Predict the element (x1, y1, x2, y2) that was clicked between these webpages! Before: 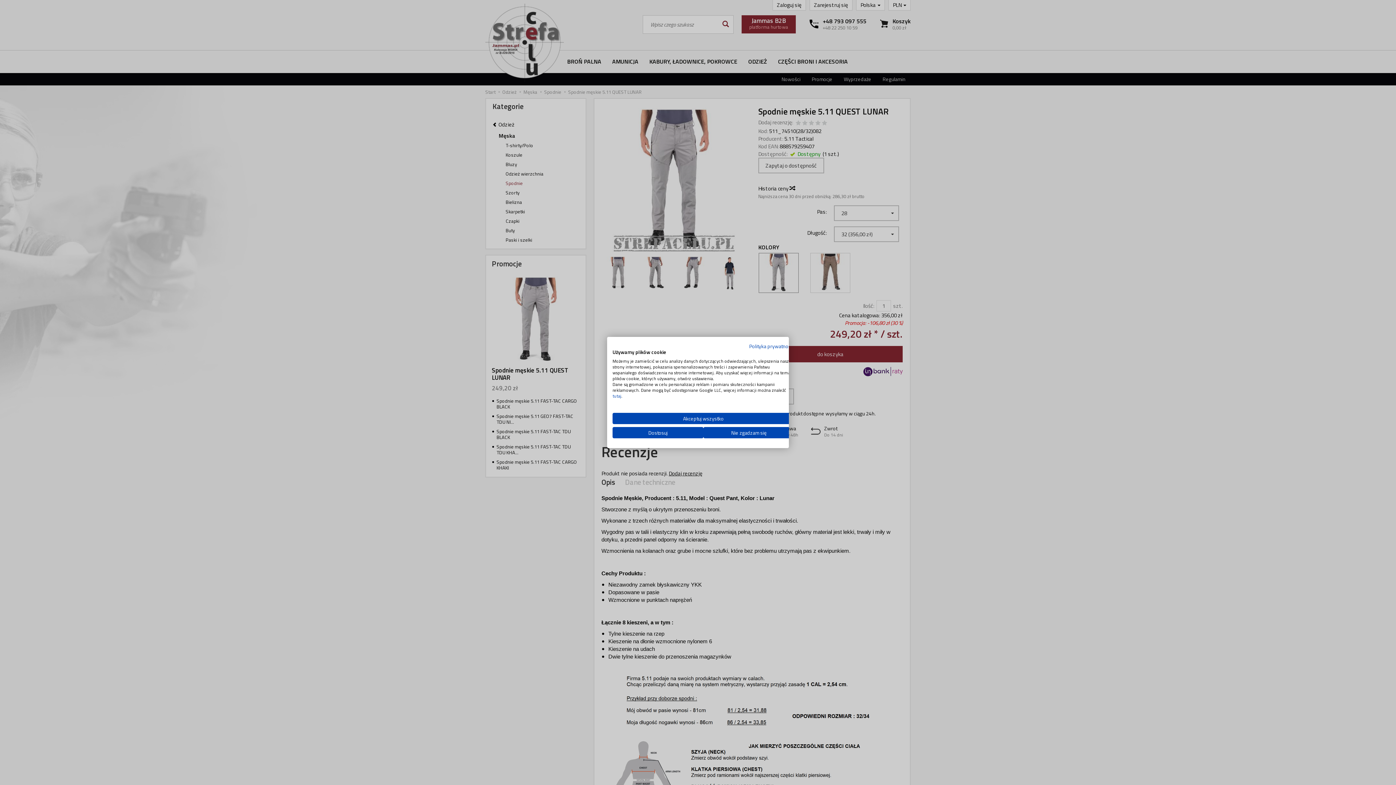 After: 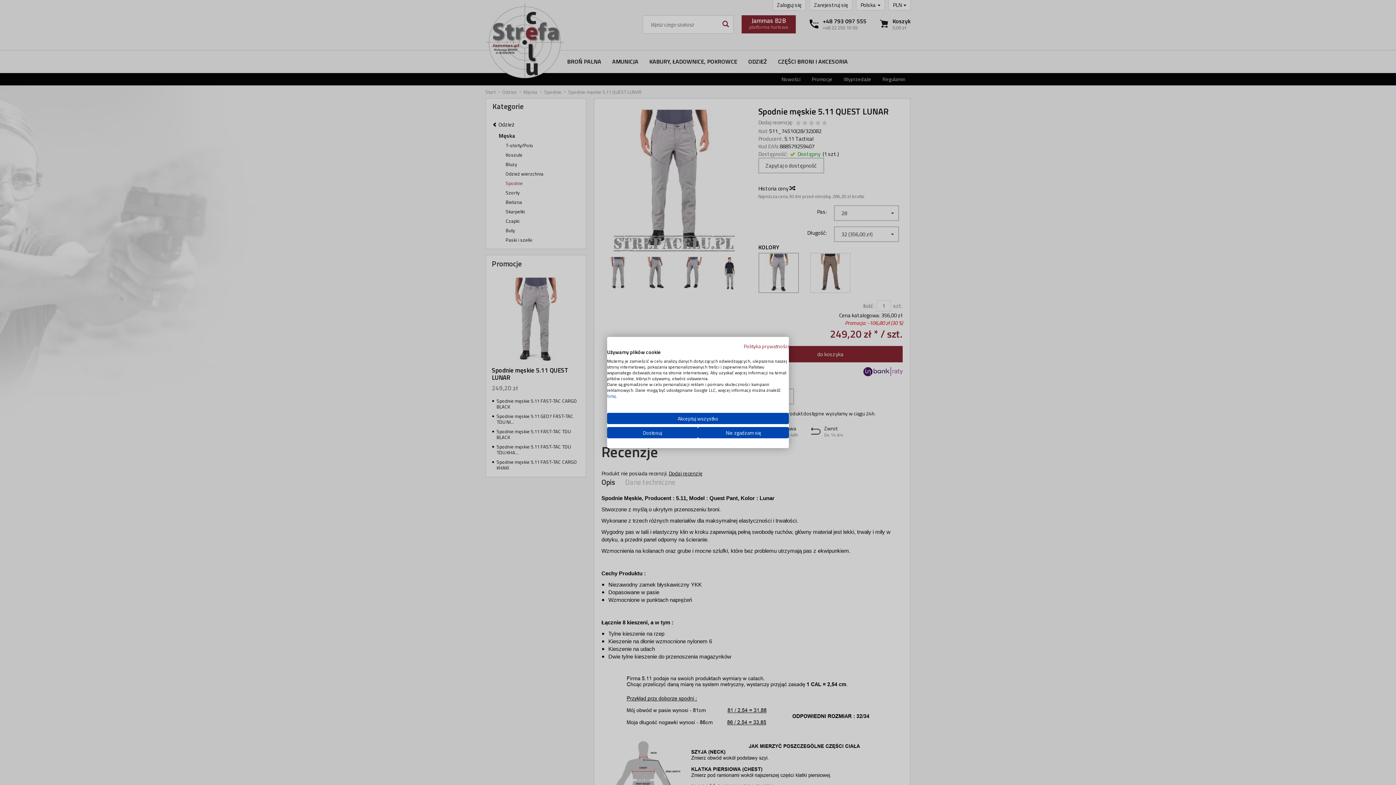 Action: bbox: (749, 342, 794, 350) label: Polityka prywatności. Link zewnętrzny. Otwiera się w nowej karcie lub oknie.